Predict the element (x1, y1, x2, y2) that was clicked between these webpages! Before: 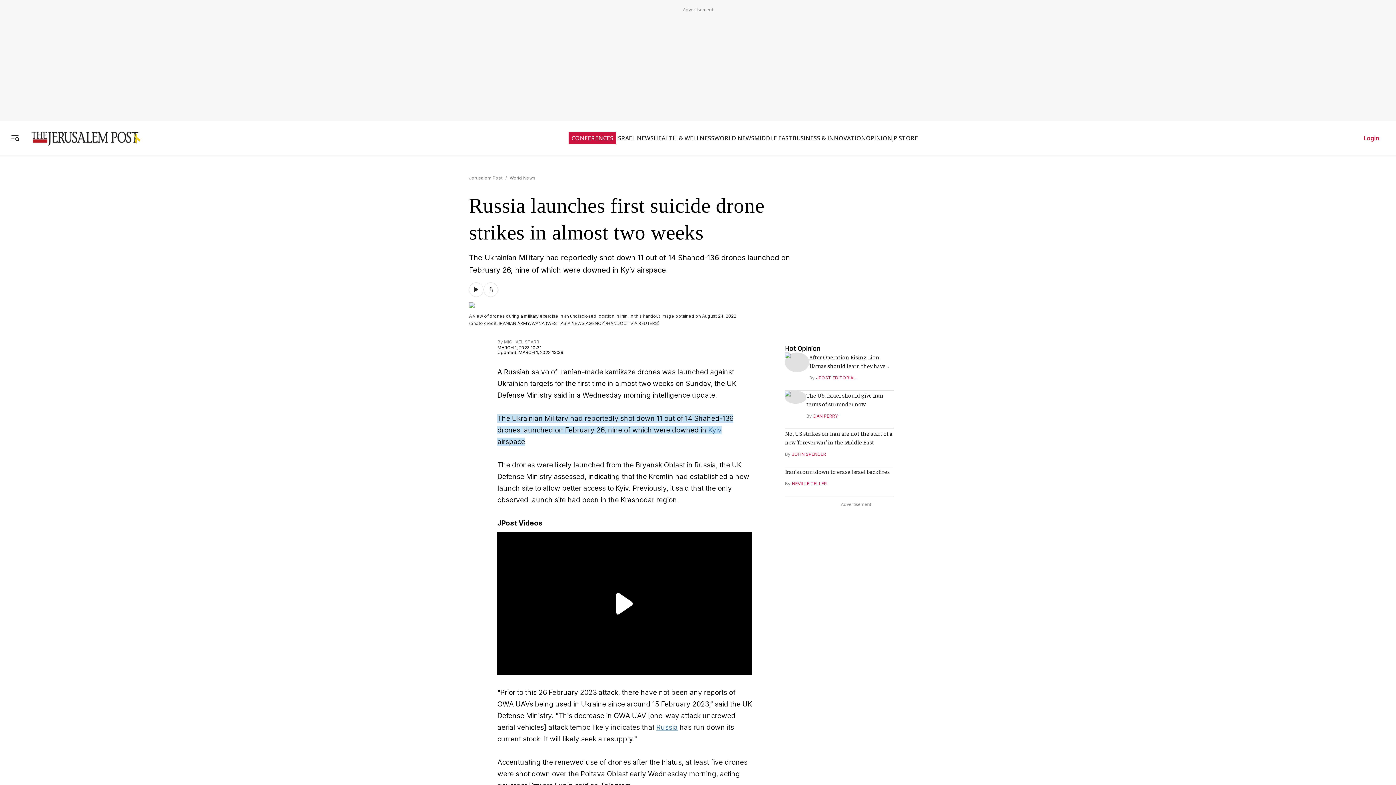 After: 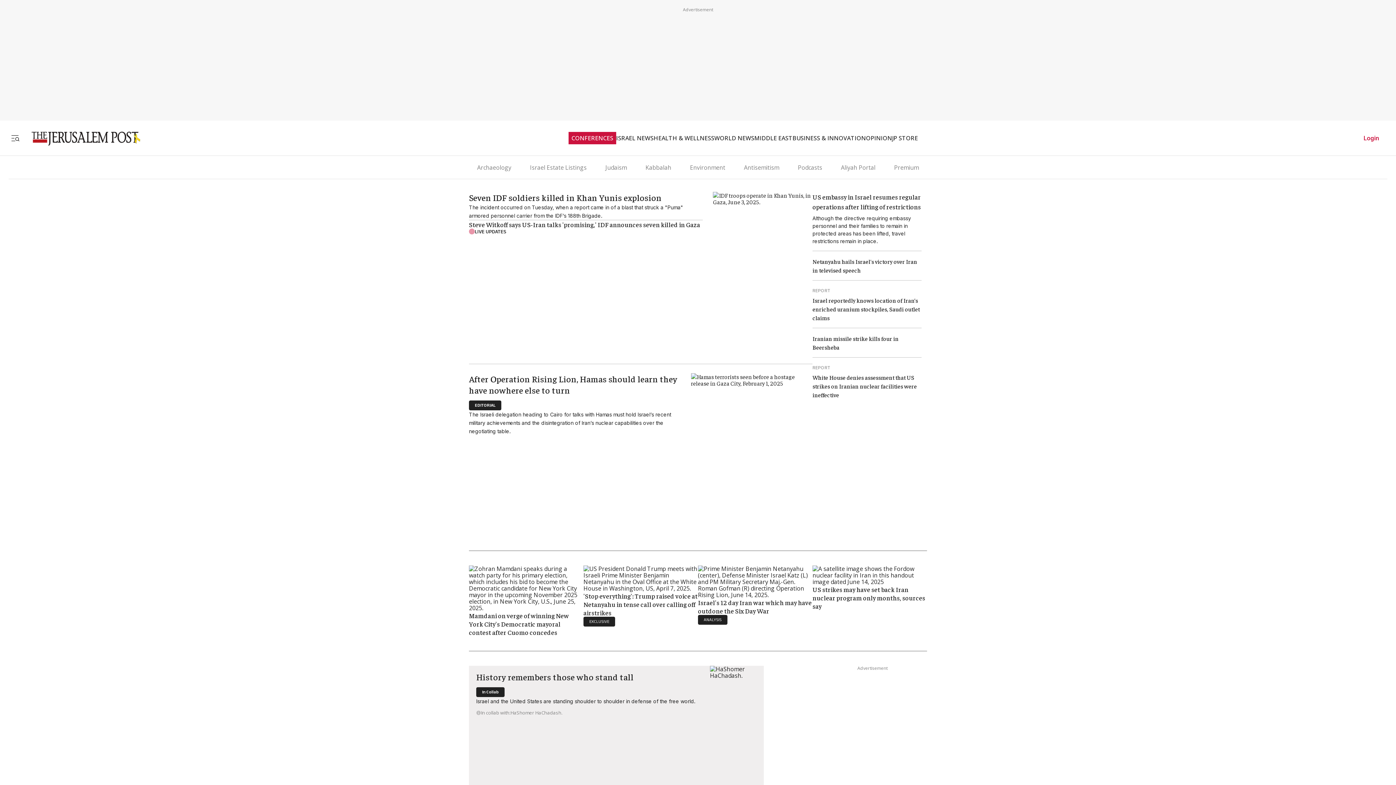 Action: bbox: (21, 130, 140, 146)